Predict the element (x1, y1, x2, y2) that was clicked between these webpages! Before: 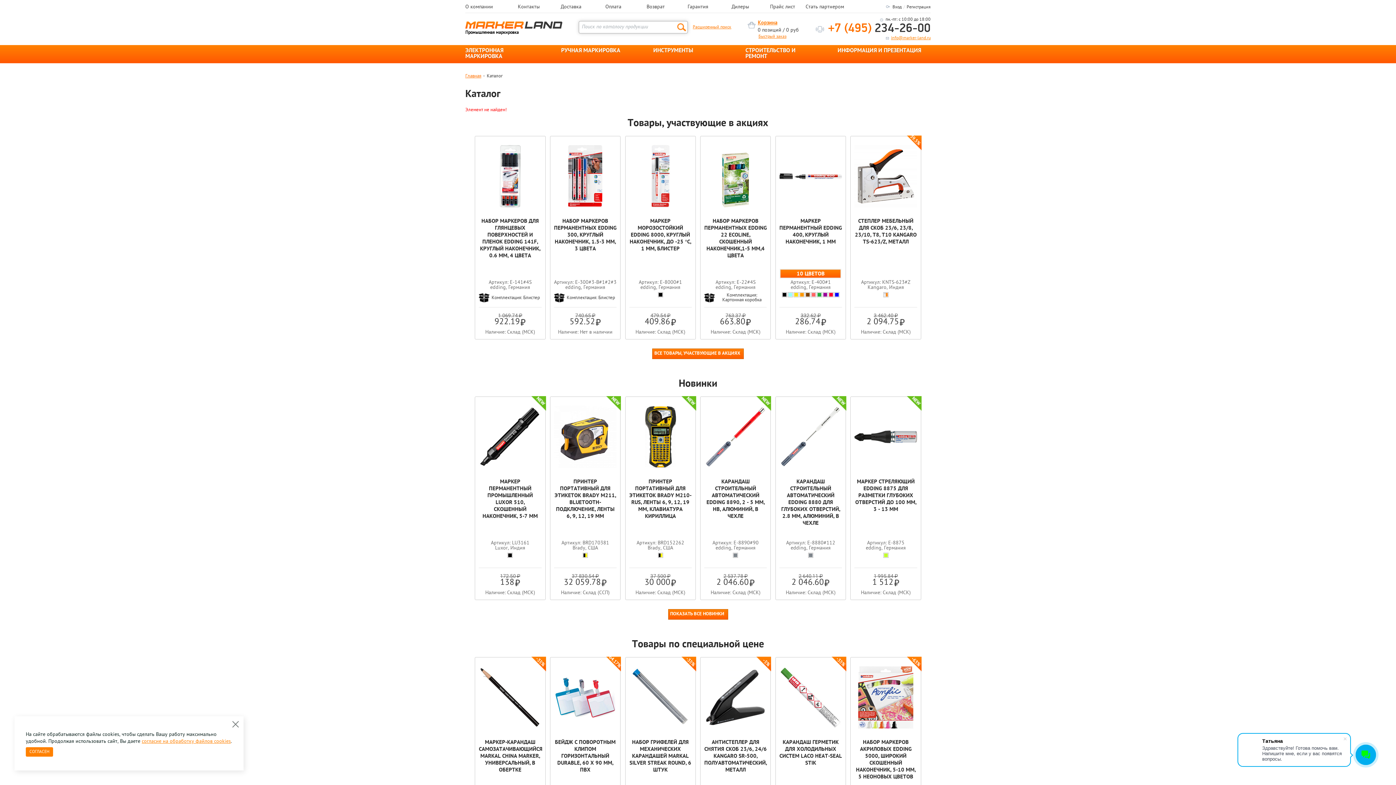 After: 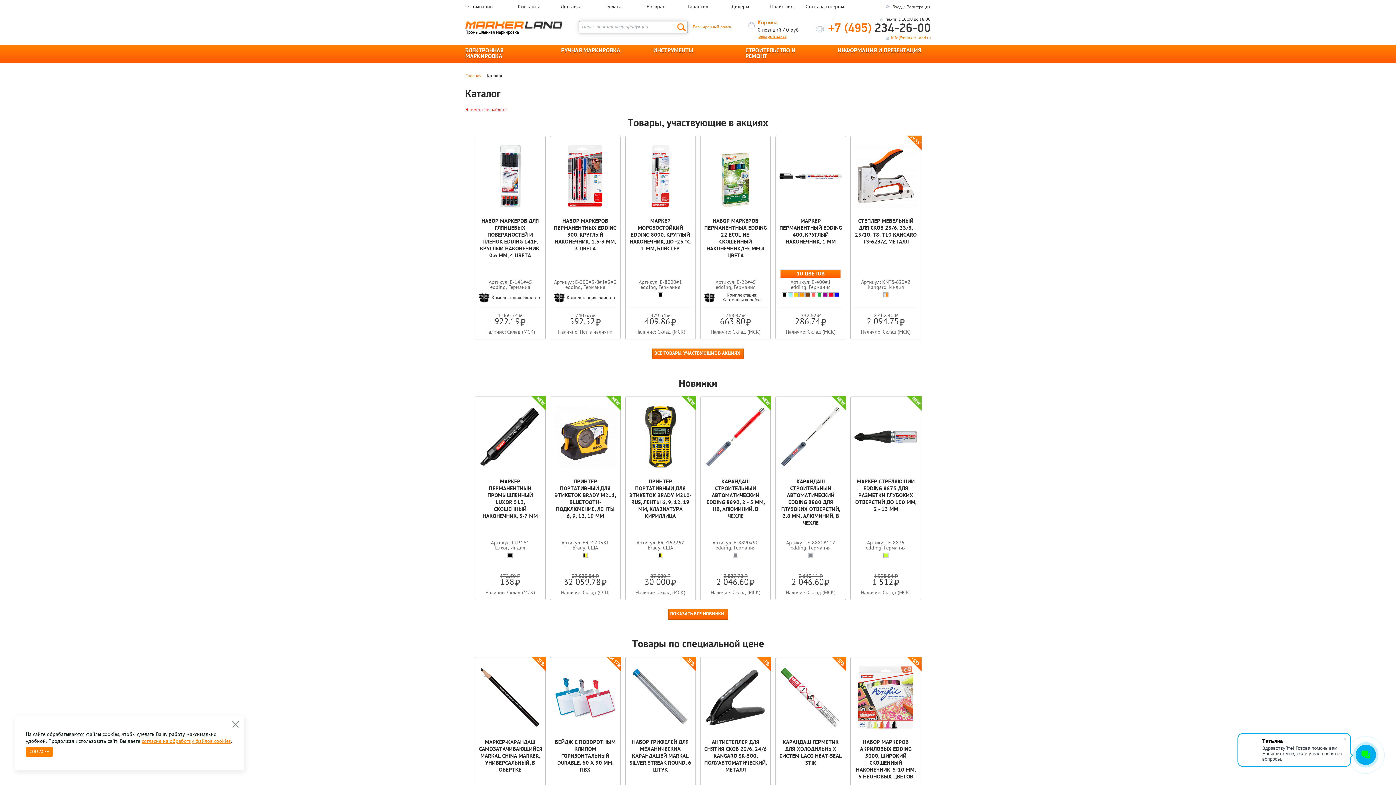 Action: bbox: (885, 35, 930, 41) label: info@marker-land.ru